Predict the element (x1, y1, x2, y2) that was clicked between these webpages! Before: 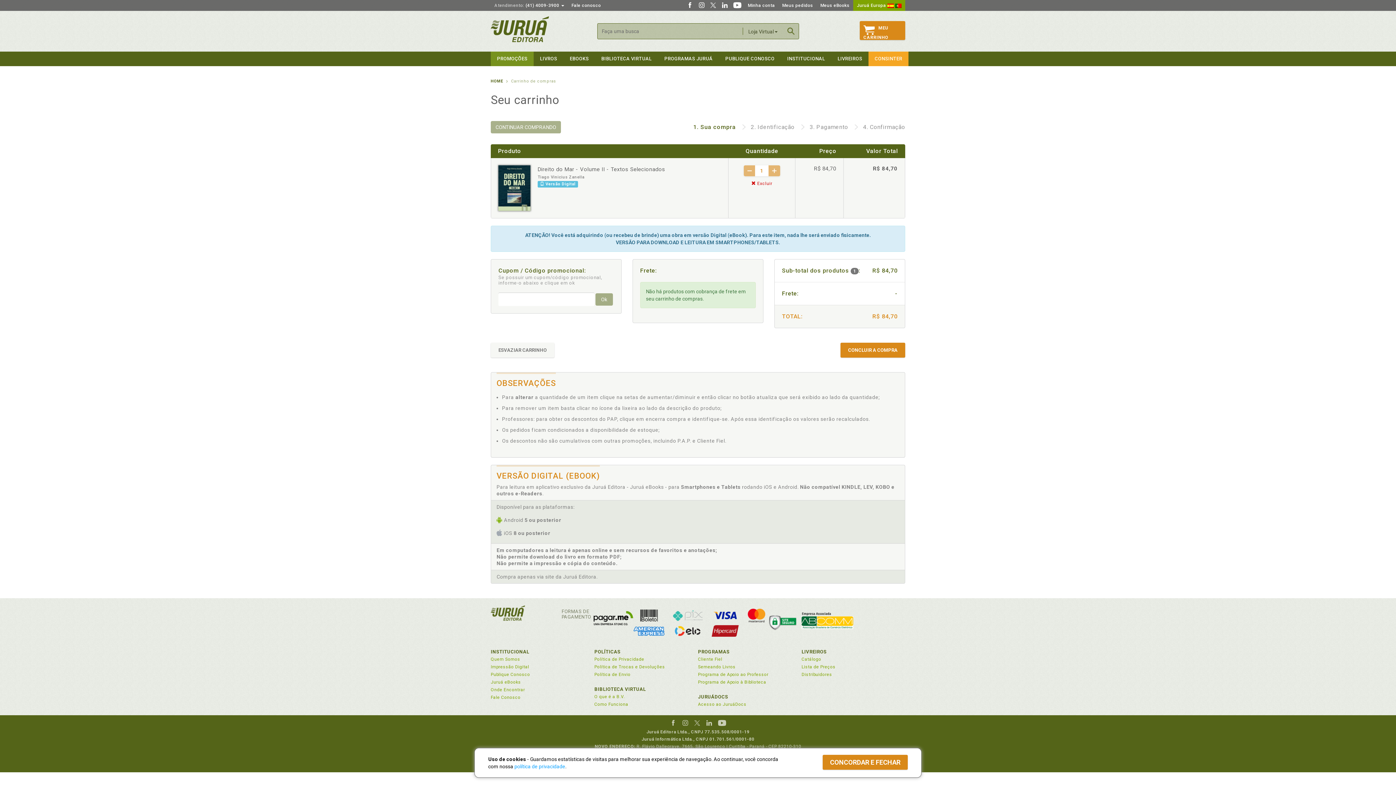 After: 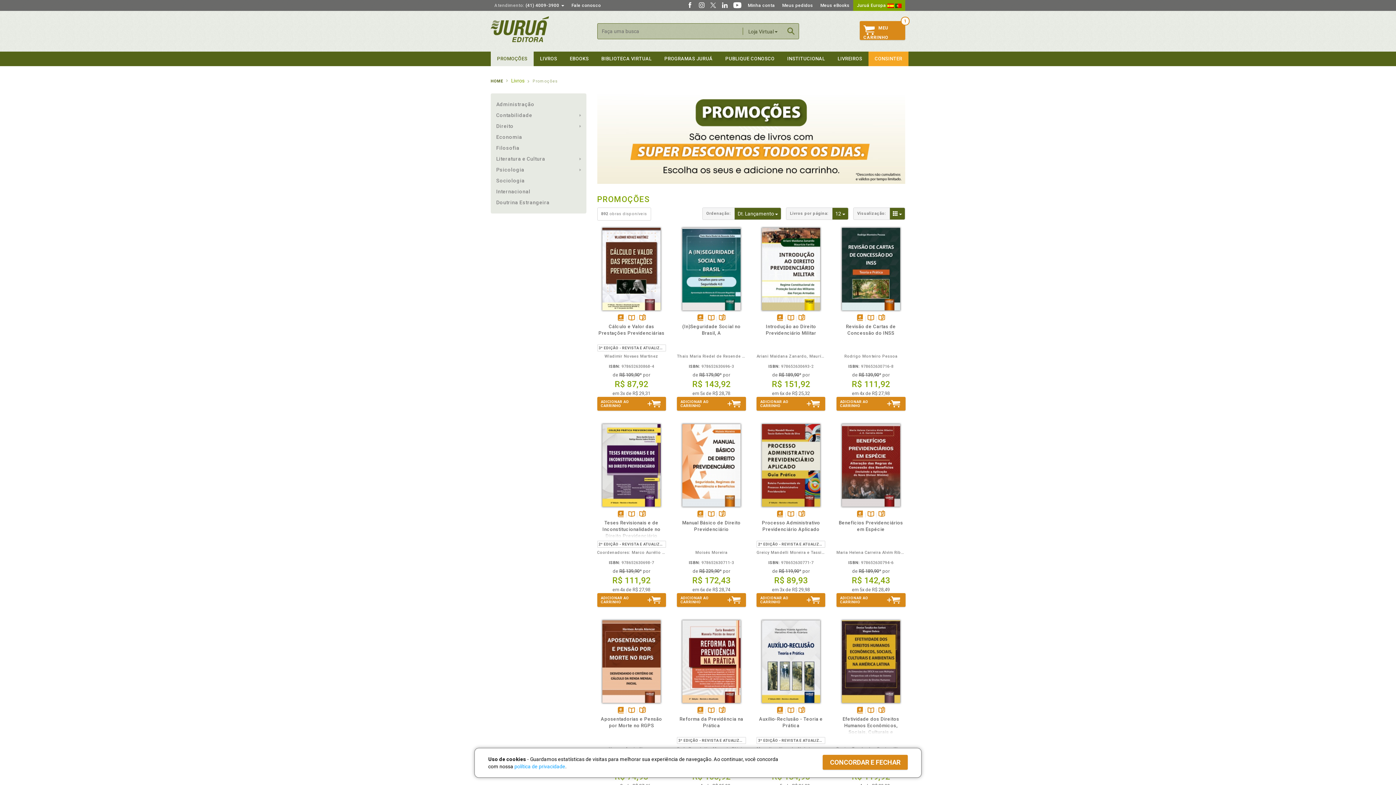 Action: bbox: (490, 51, 533, 66) label: PROMOÇÕES